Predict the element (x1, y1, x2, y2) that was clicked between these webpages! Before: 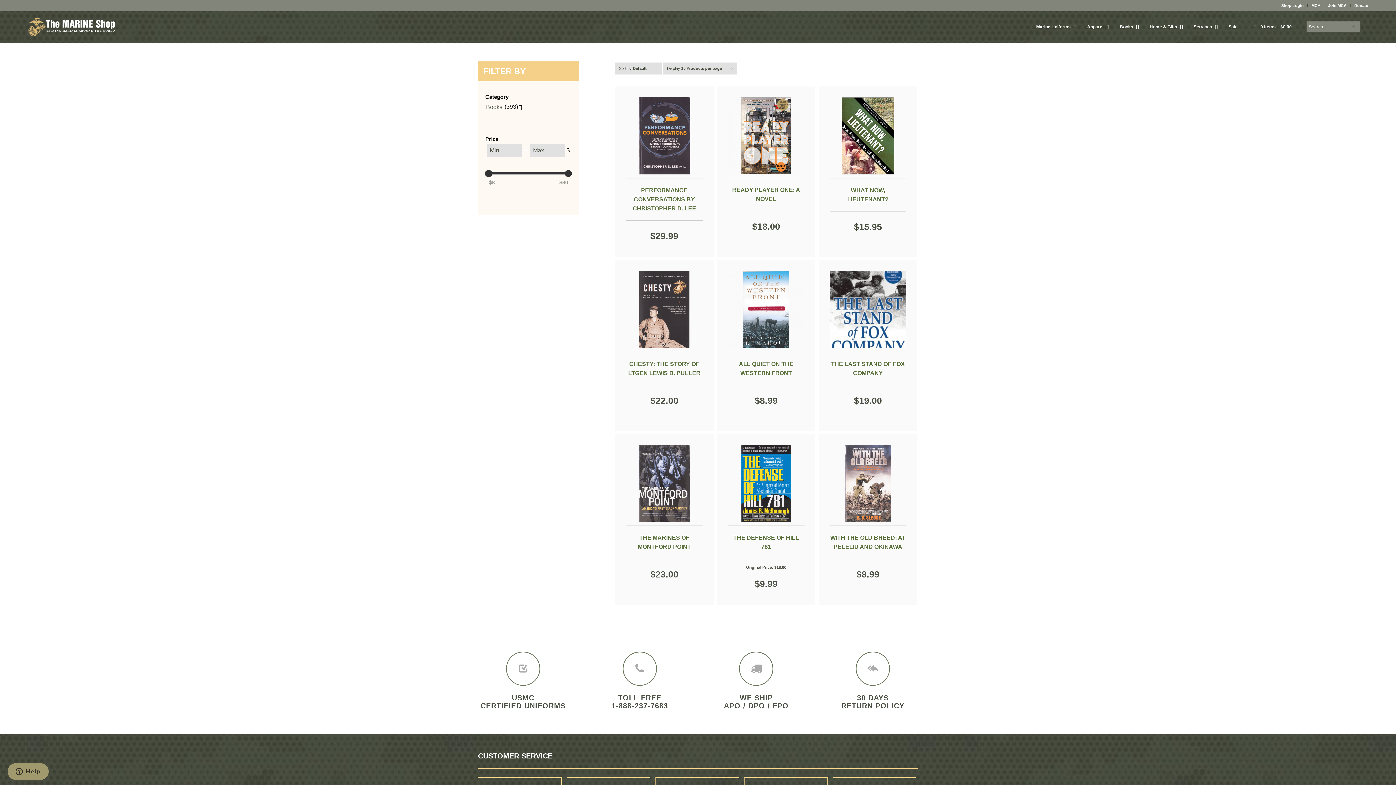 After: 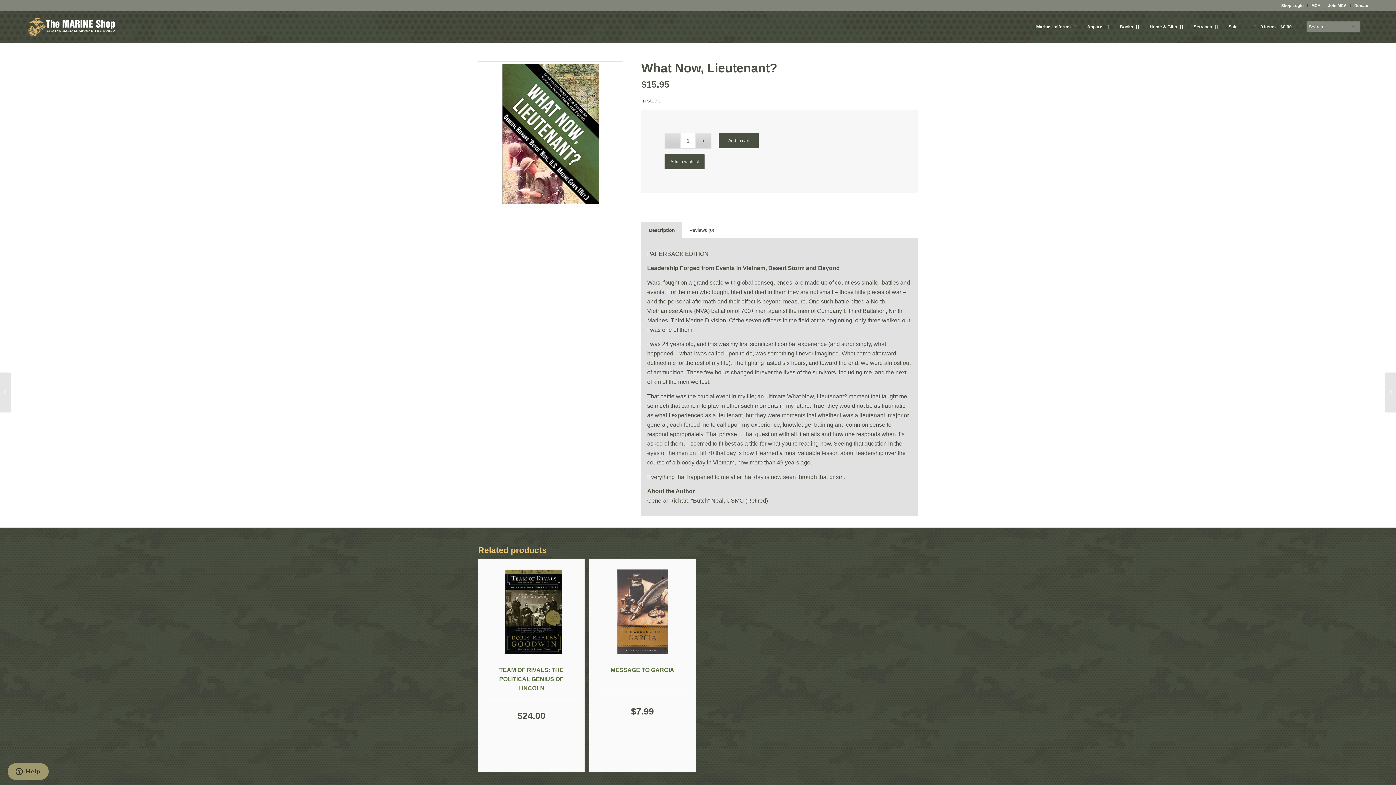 Action: label: WHAT NOW, LIEUTENANT?
$15.95 bbox: (829, 97, 906, 218)